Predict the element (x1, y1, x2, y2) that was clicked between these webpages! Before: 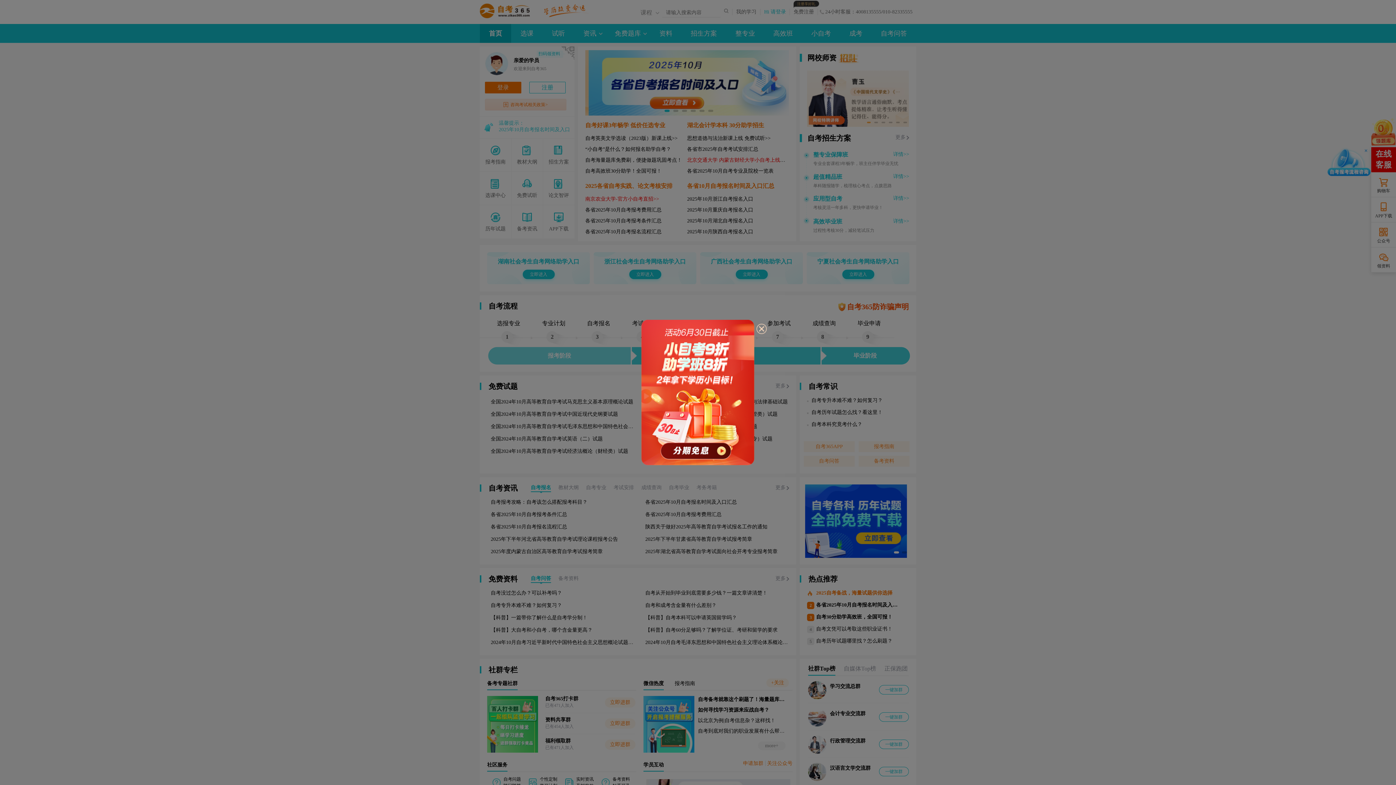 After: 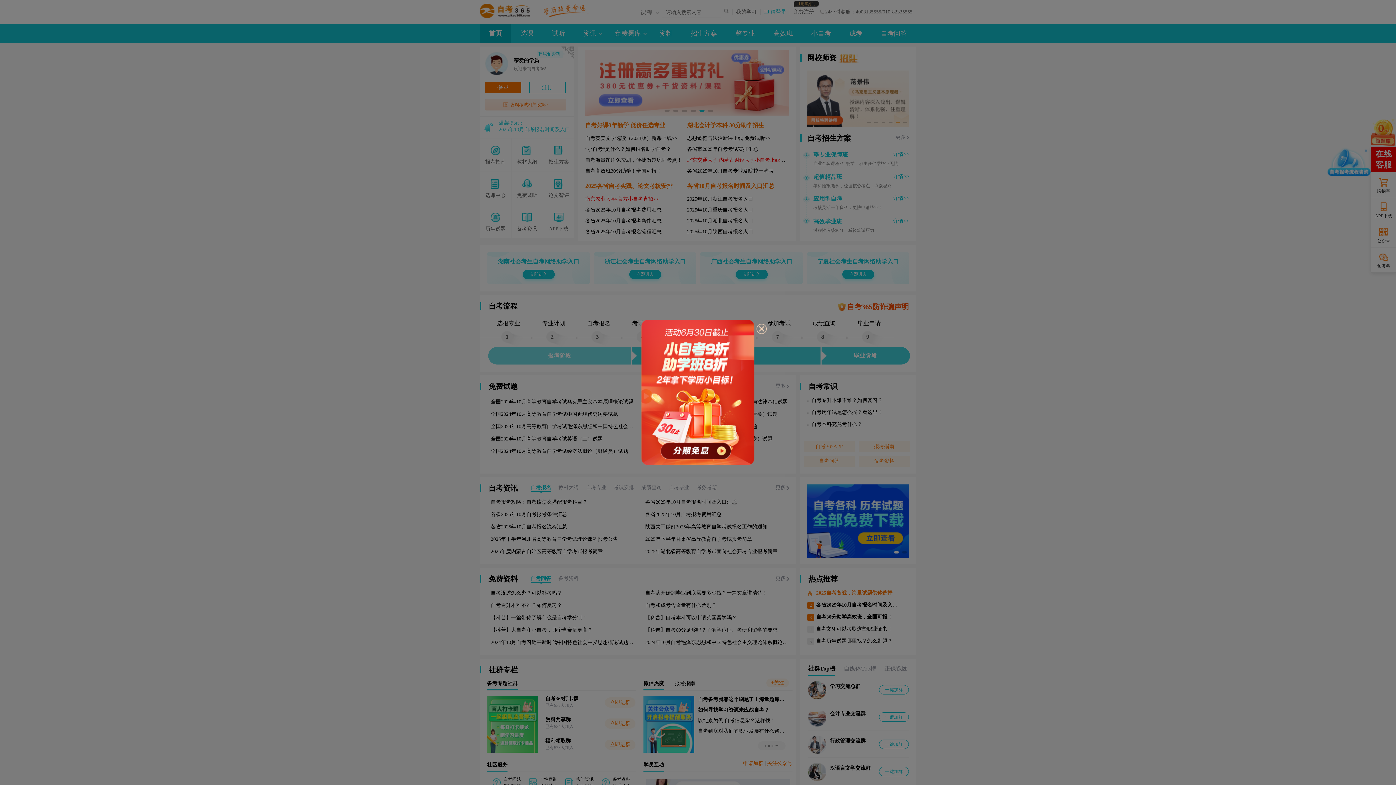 Action: bbox: (625, 320, 770, 465)